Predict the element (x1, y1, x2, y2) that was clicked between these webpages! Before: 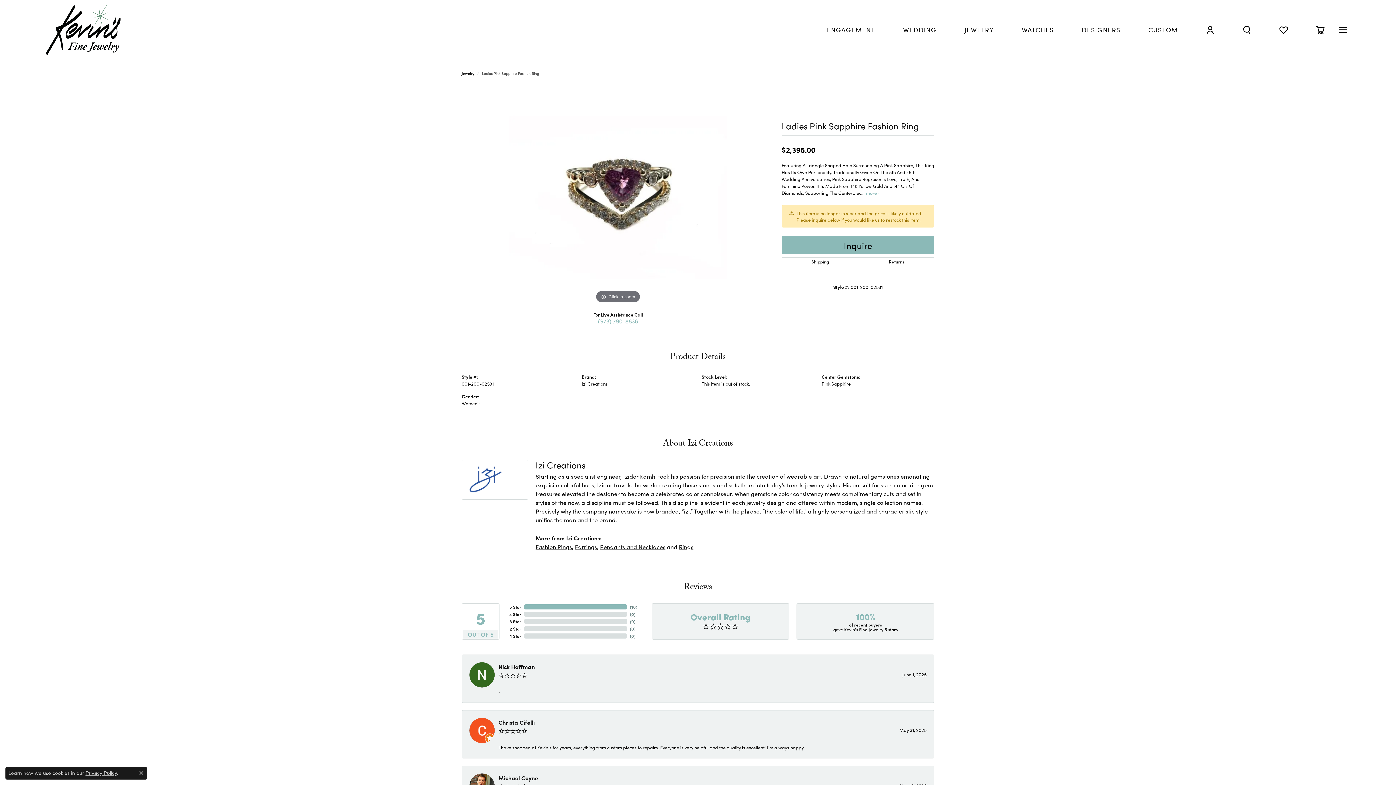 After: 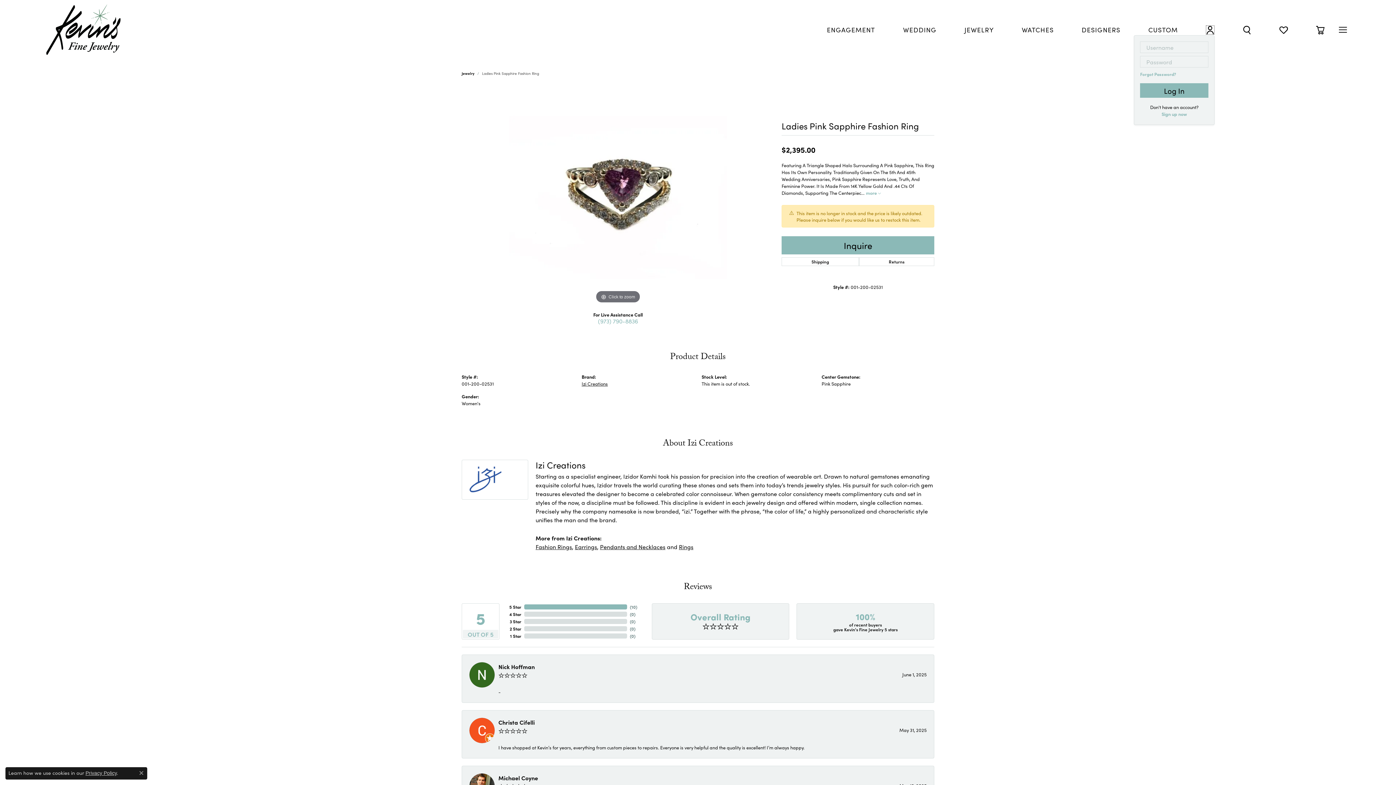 Action: bbox: (1206, 25, 1214, 34)